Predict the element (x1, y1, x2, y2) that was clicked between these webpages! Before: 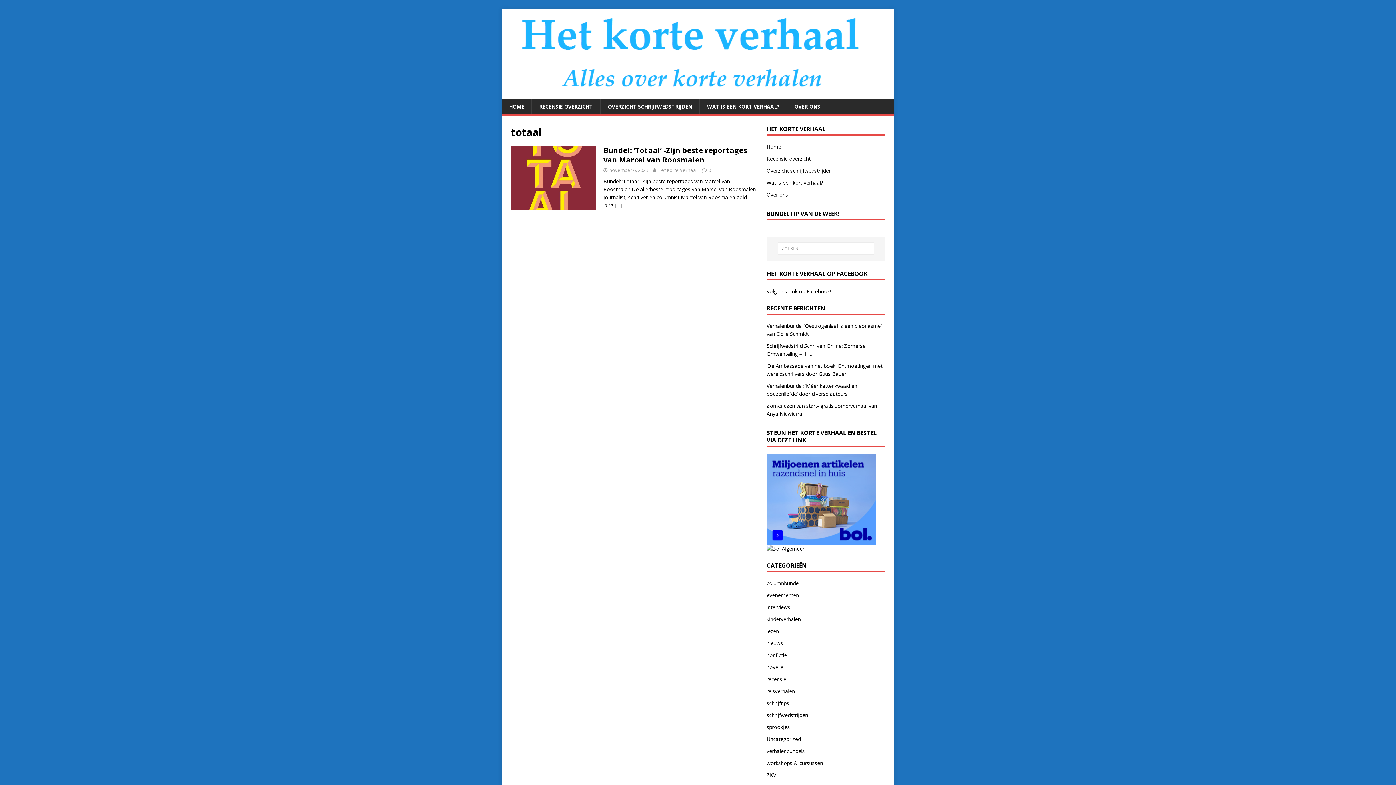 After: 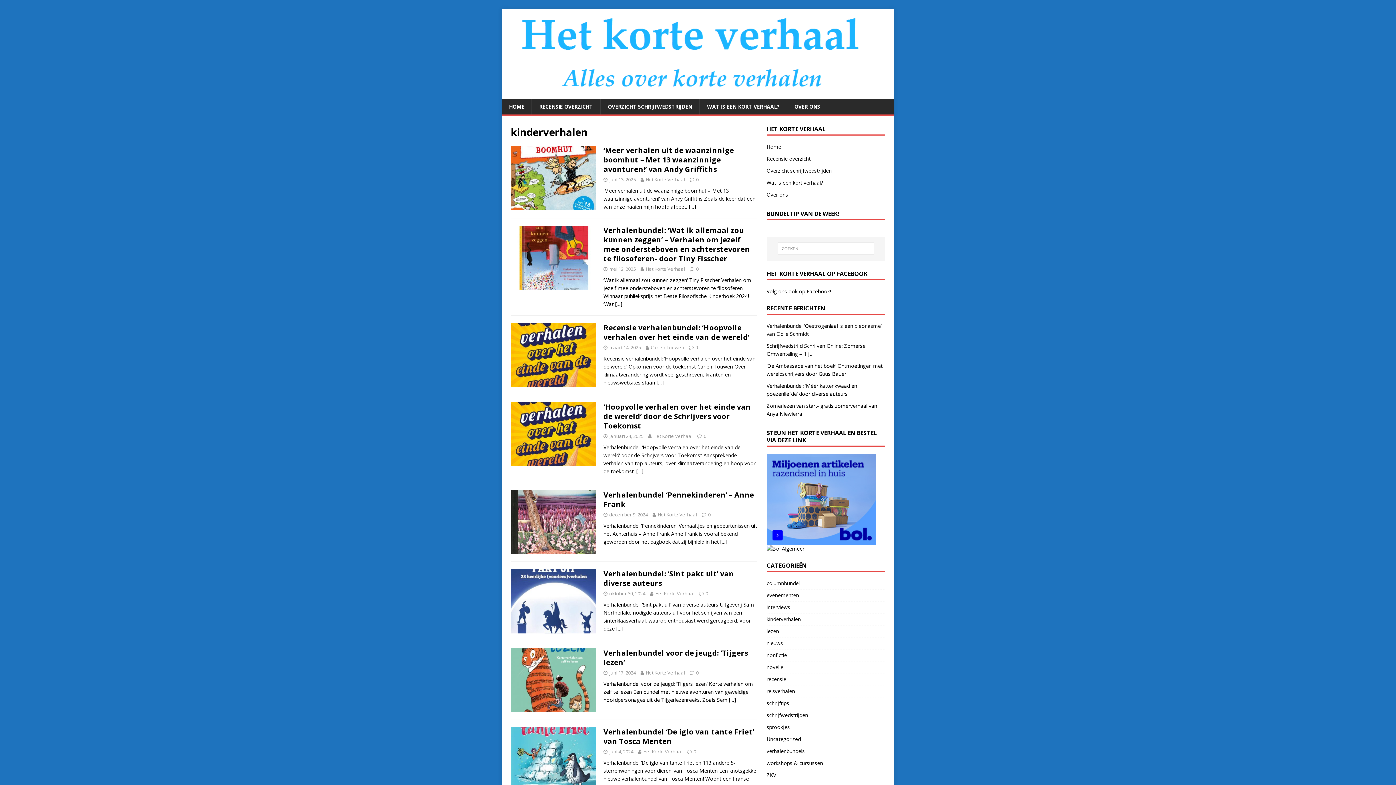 Action: label: kinderverhalen bbox: (766, 613, 885, 625)